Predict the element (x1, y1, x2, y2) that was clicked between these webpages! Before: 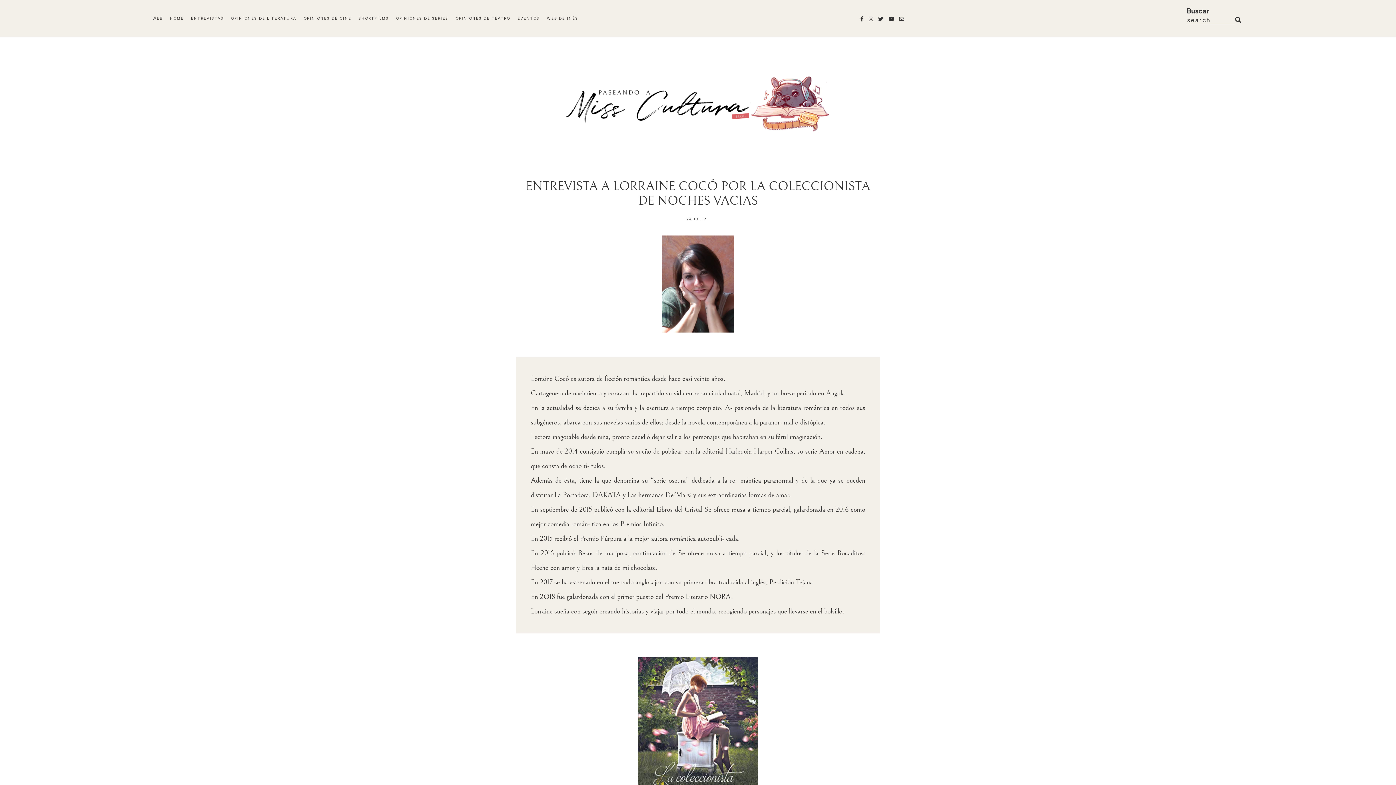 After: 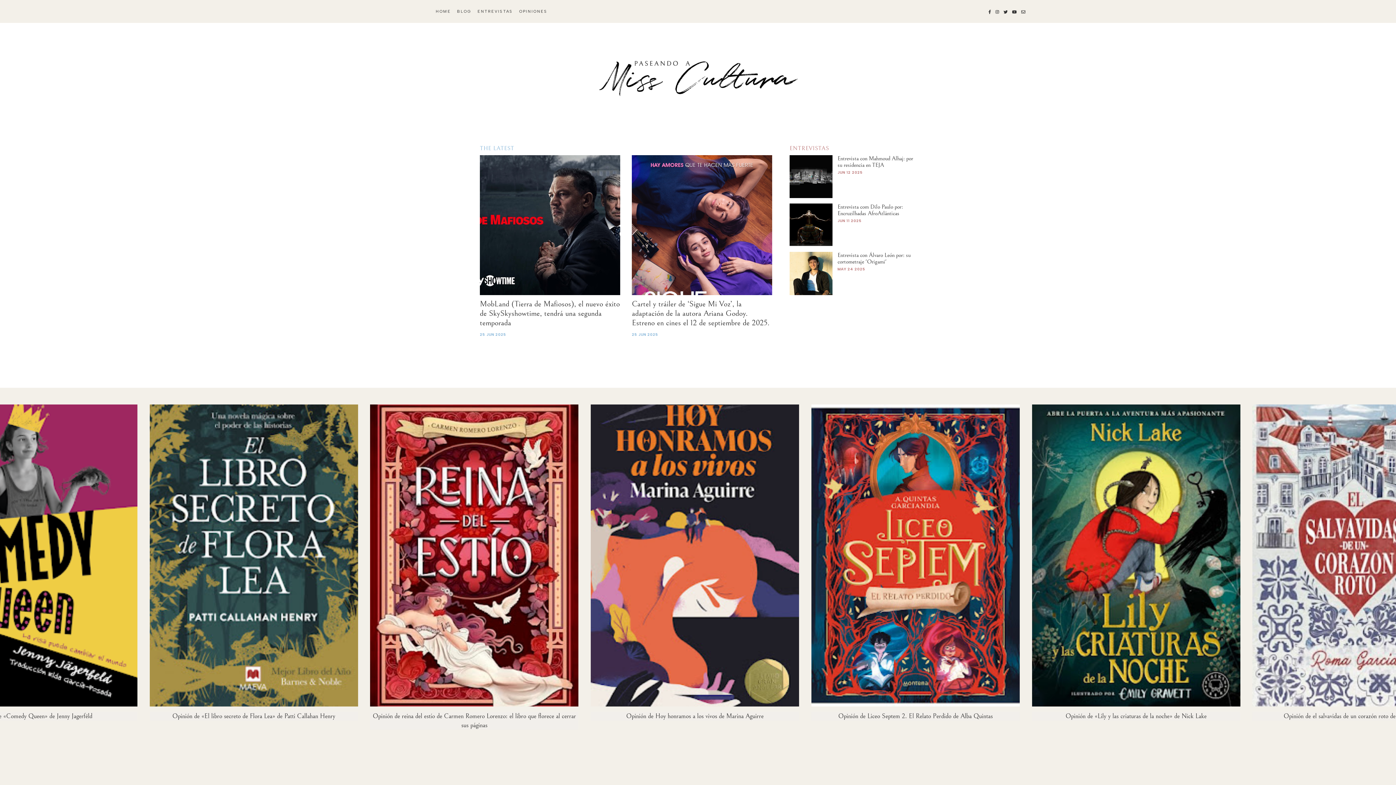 Action: label: WEB bbox: (152, 15, 162, 20)